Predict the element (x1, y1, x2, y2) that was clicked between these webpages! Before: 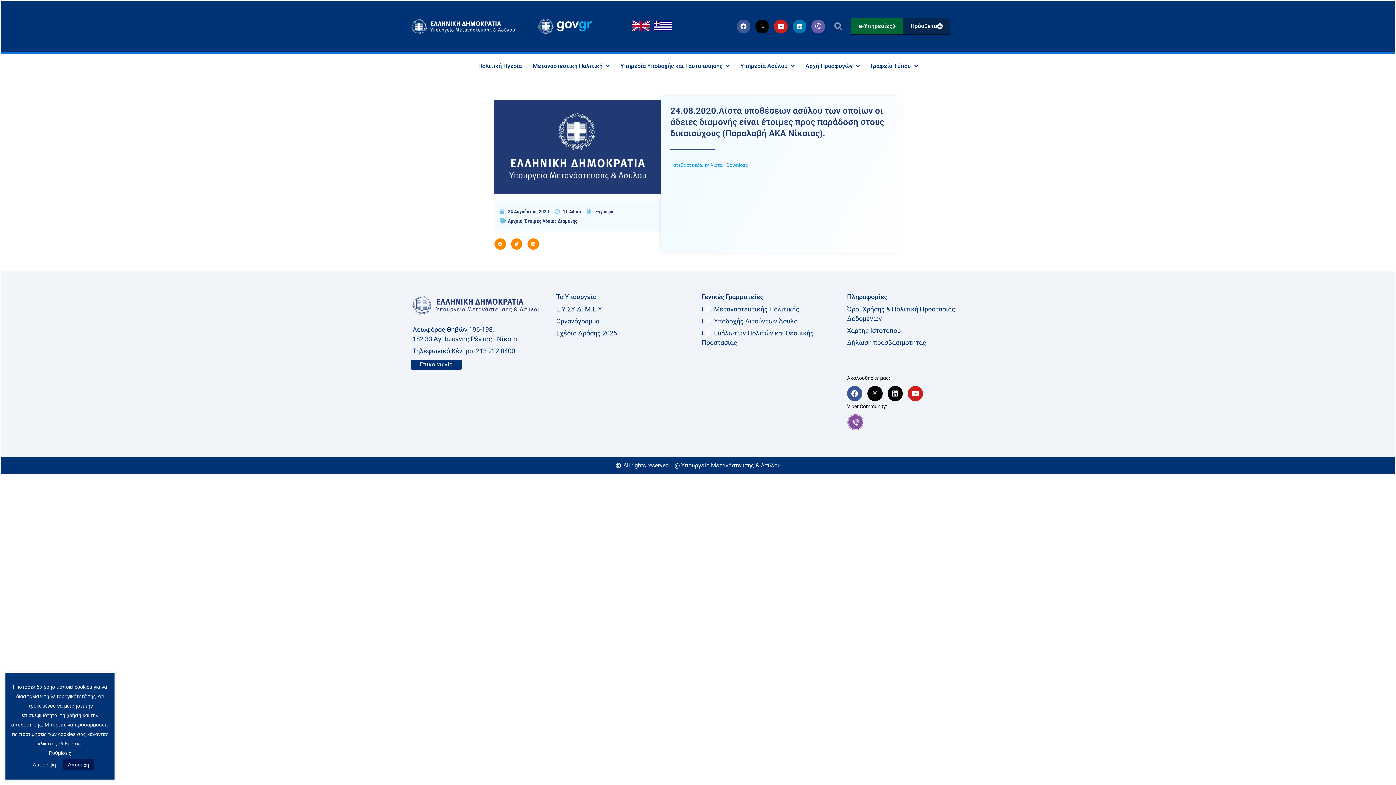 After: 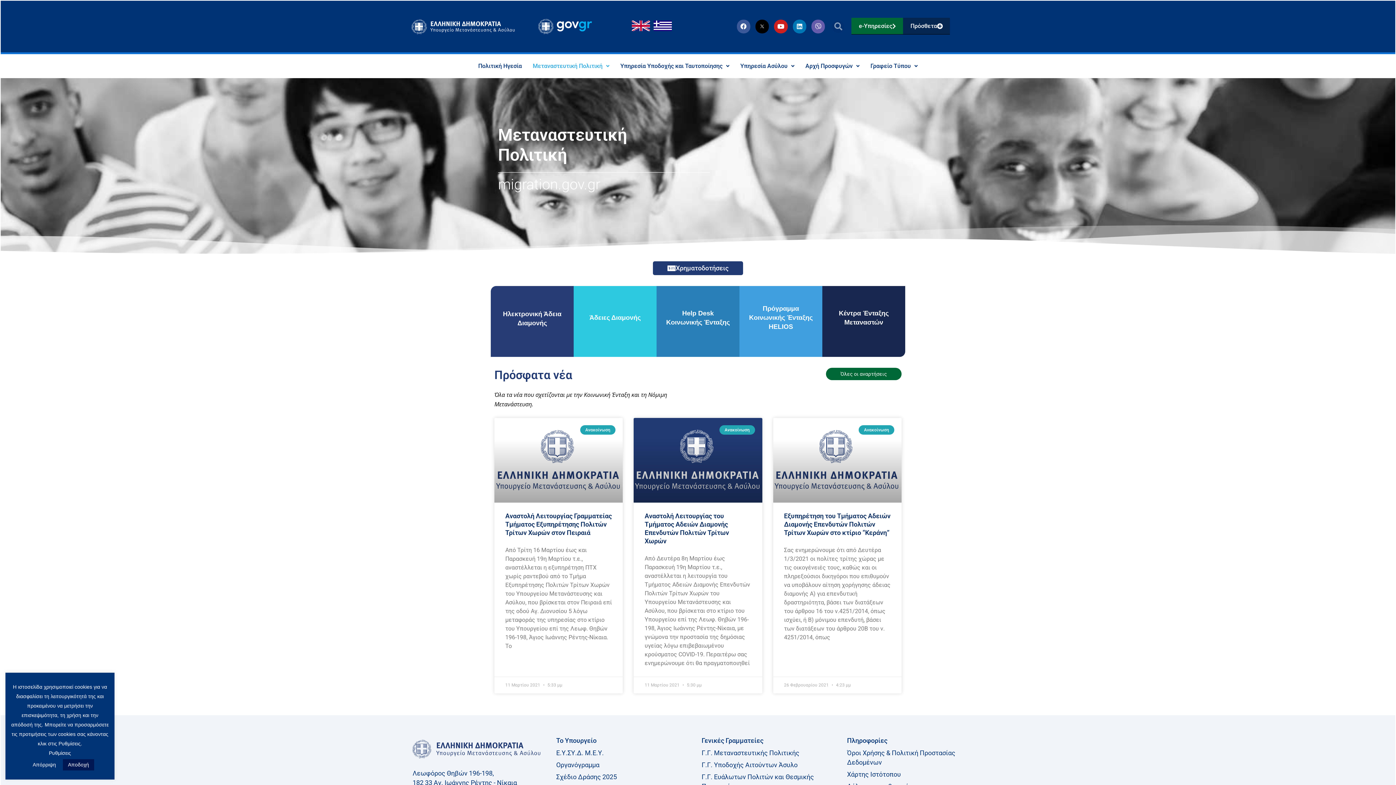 Action: bbox: (527, 57, 615, 74) label: Μεταναστευτική Πολιτική